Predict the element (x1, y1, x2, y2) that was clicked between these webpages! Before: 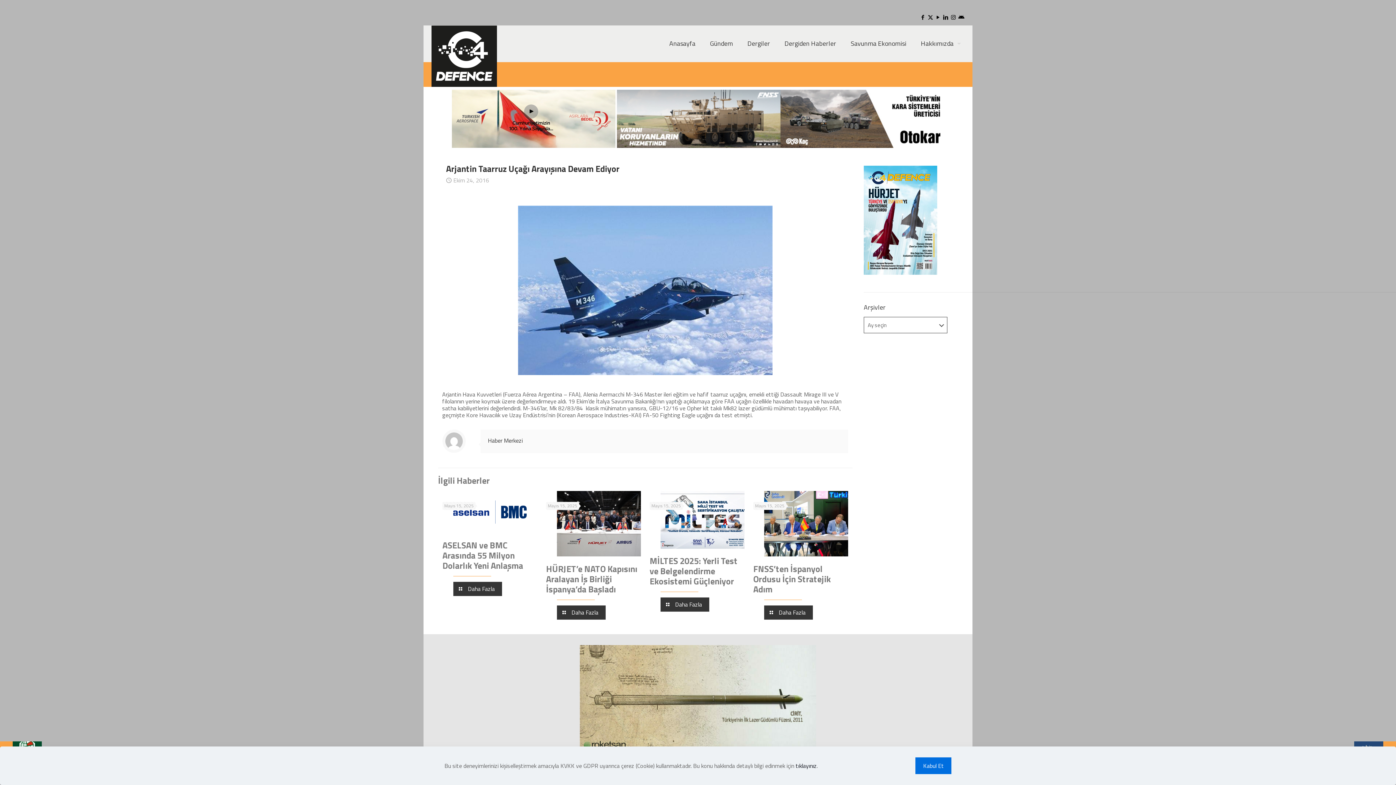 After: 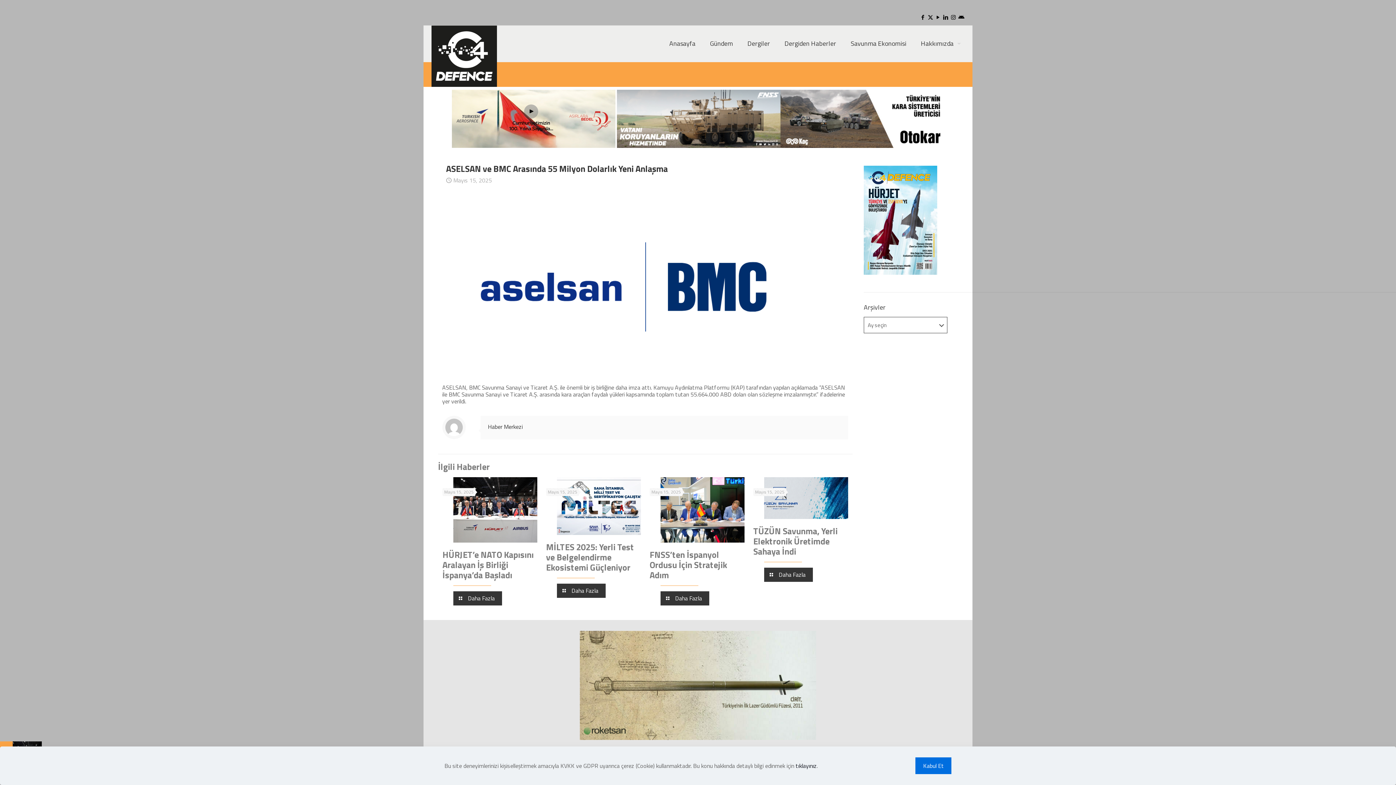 Action: label: Daha Fazla bbox: (453, 582, 502, 596)